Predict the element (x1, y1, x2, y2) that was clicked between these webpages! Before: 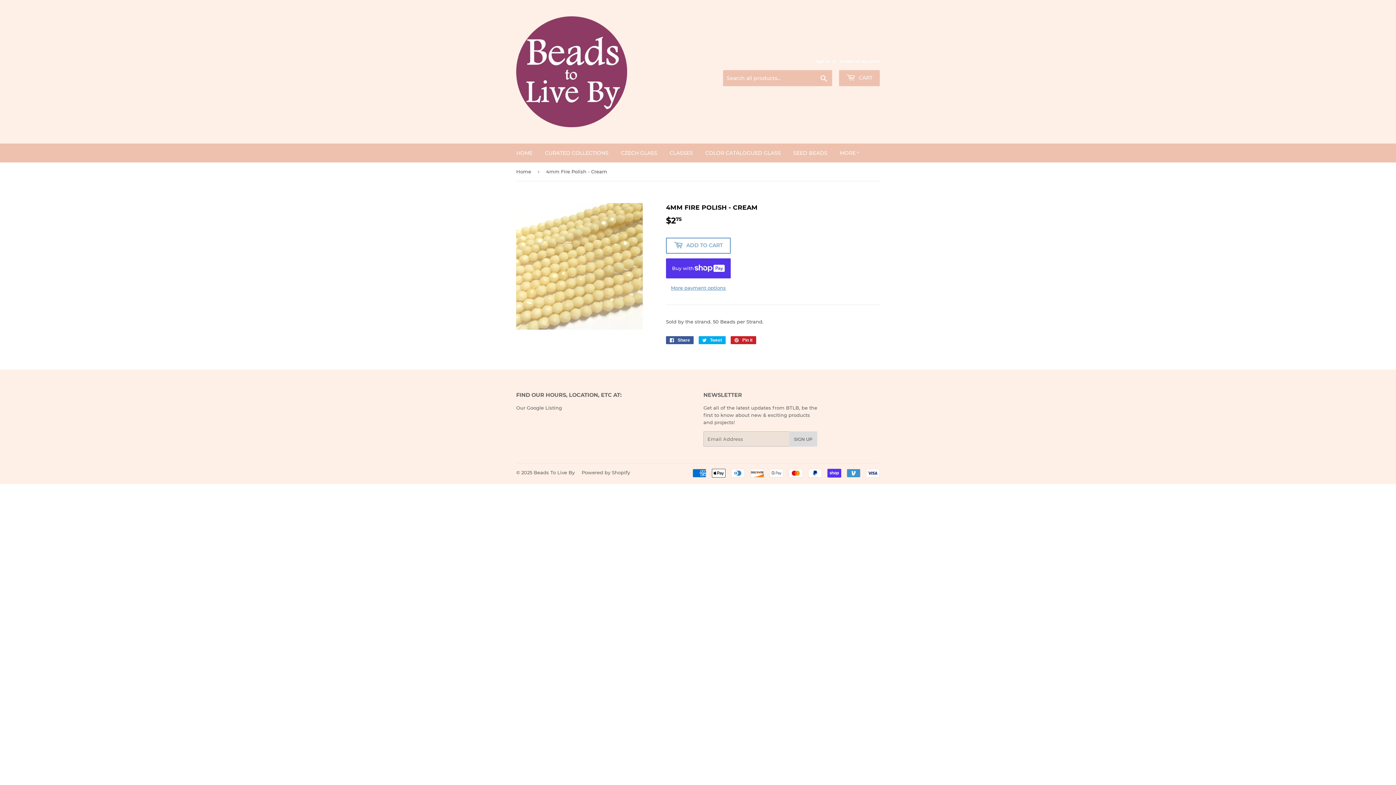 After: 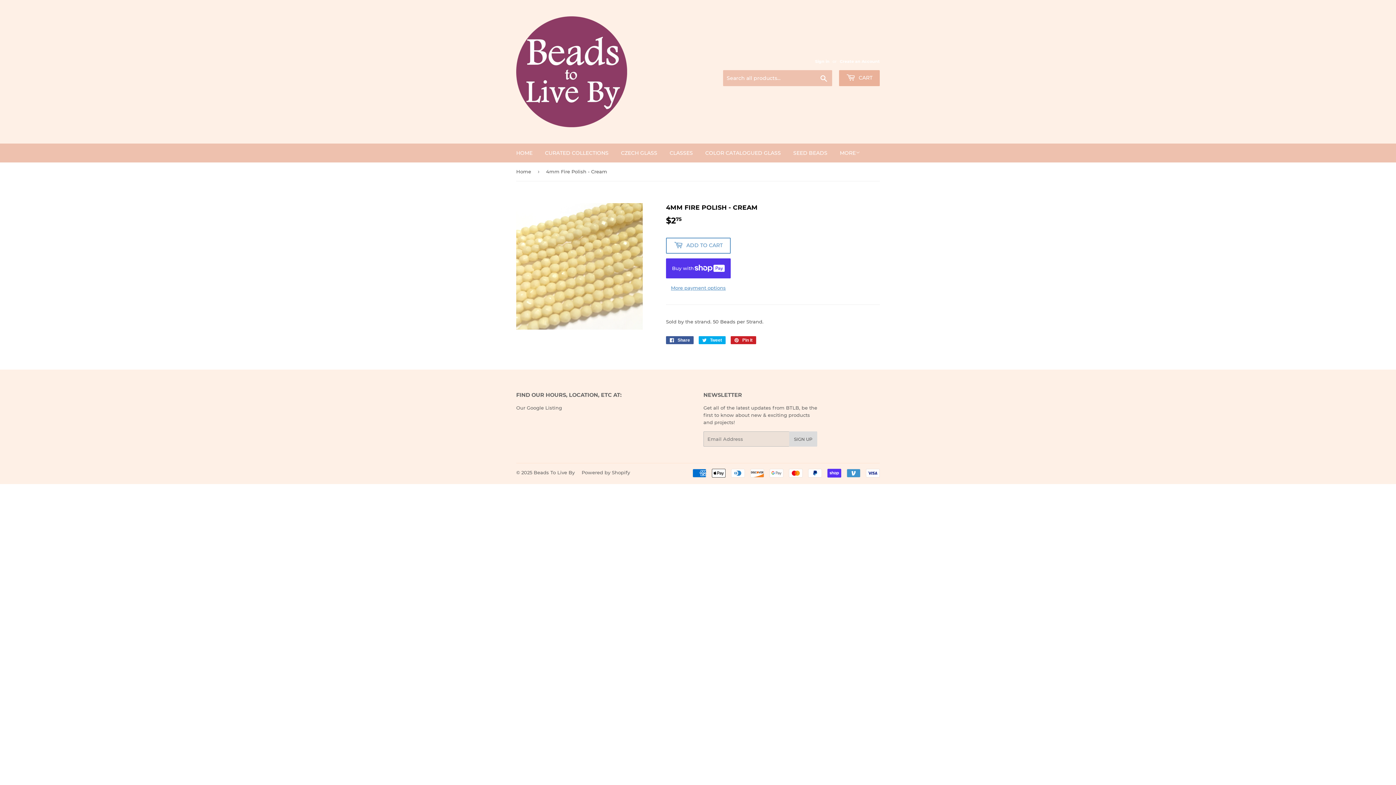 Action: bbox: (839, 70, 880, 86) label:  CART